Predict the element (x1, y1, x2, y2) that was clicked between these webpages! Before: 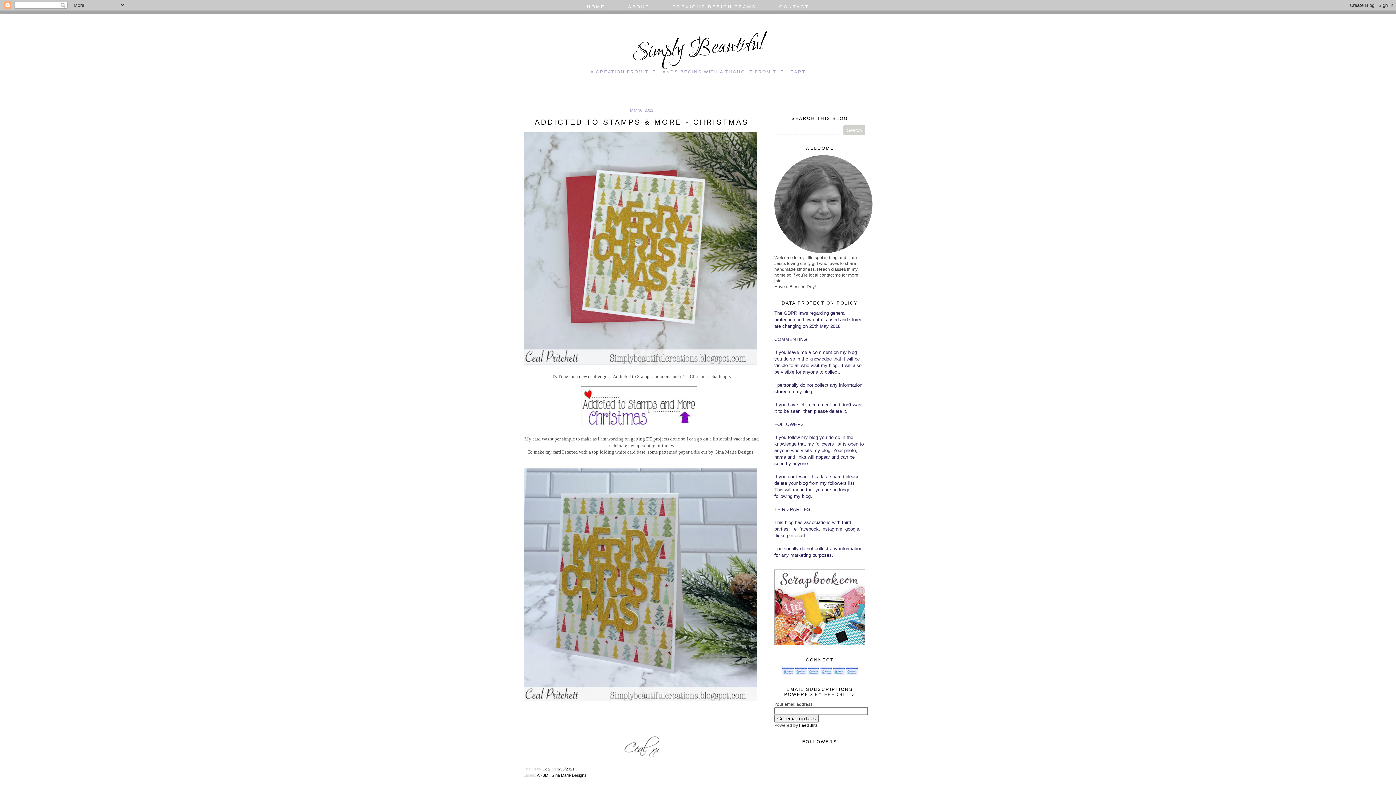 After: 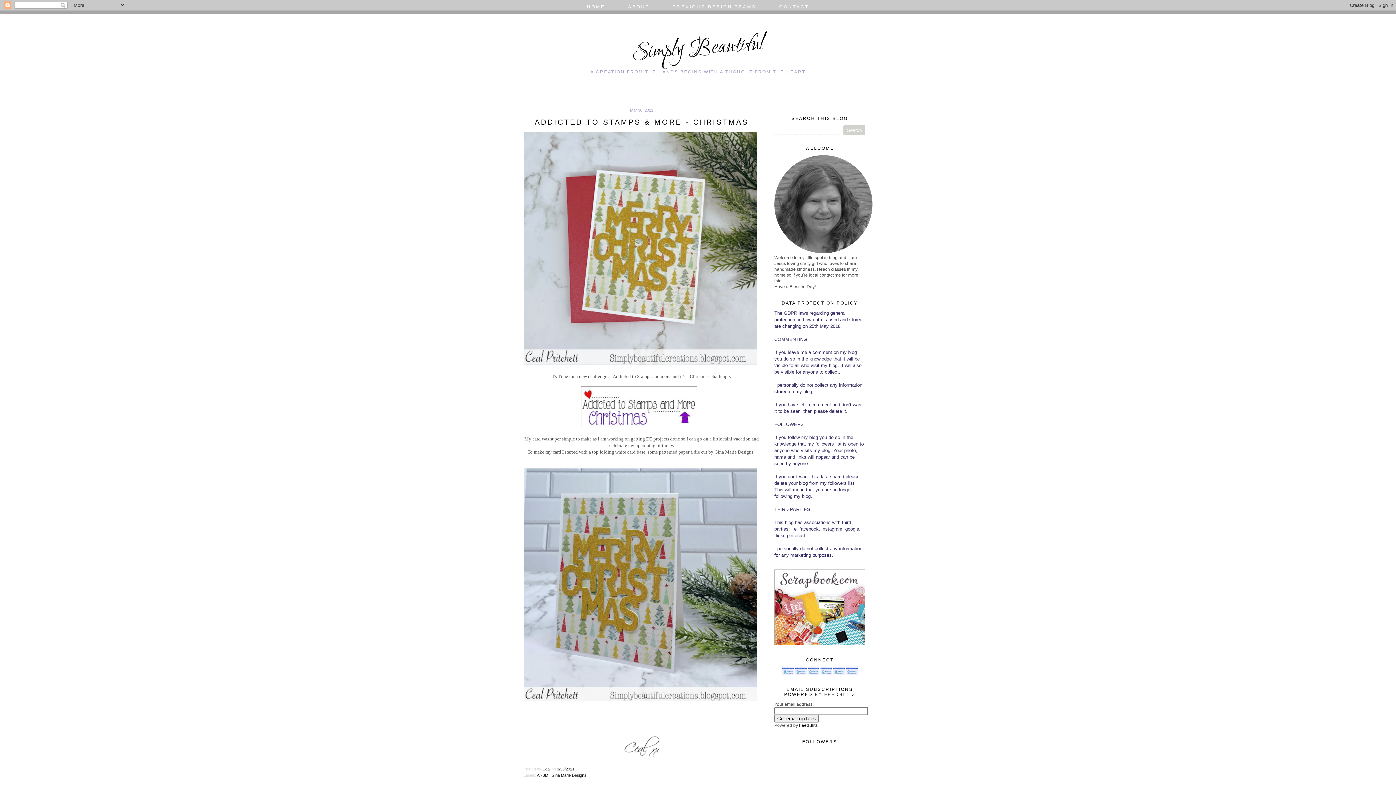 Action: bbox: (820, 671, 832, 676)